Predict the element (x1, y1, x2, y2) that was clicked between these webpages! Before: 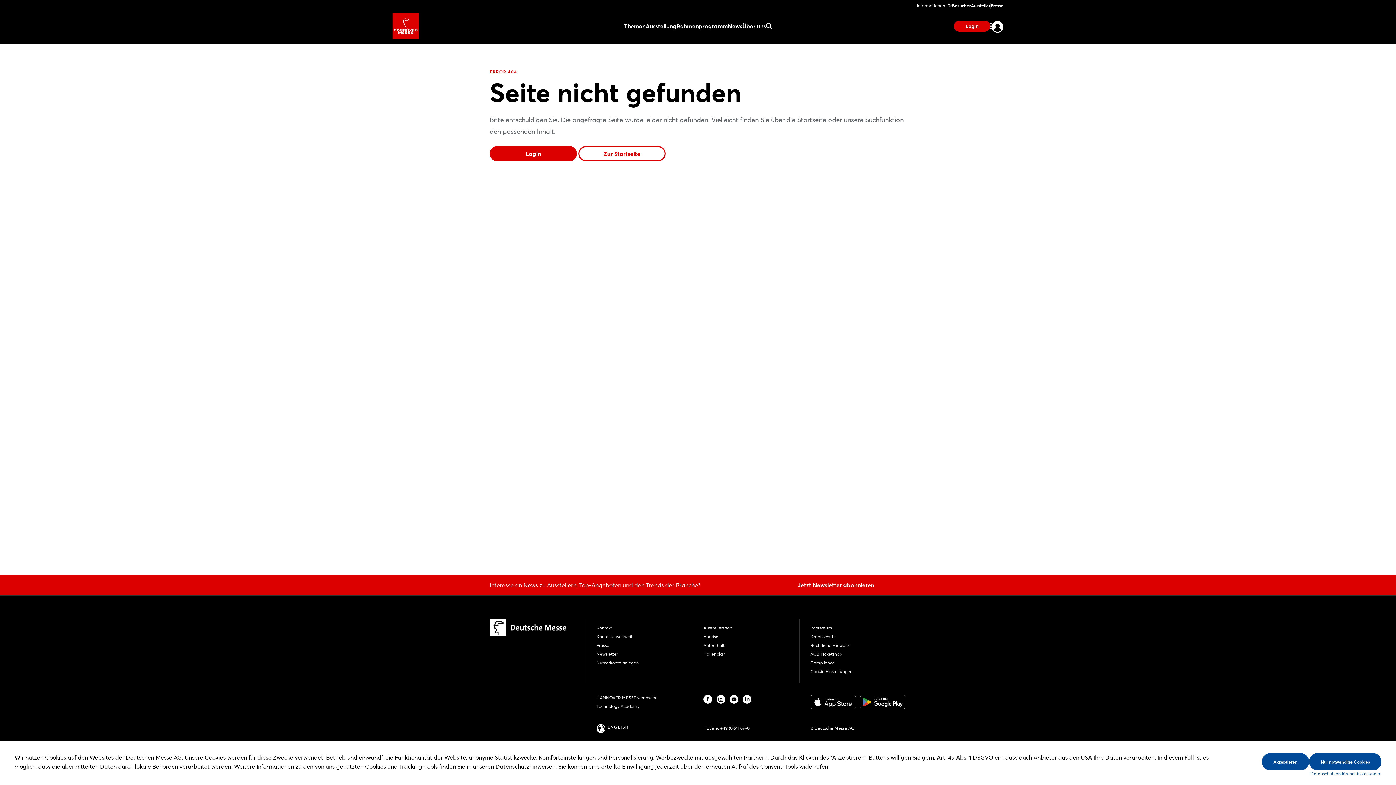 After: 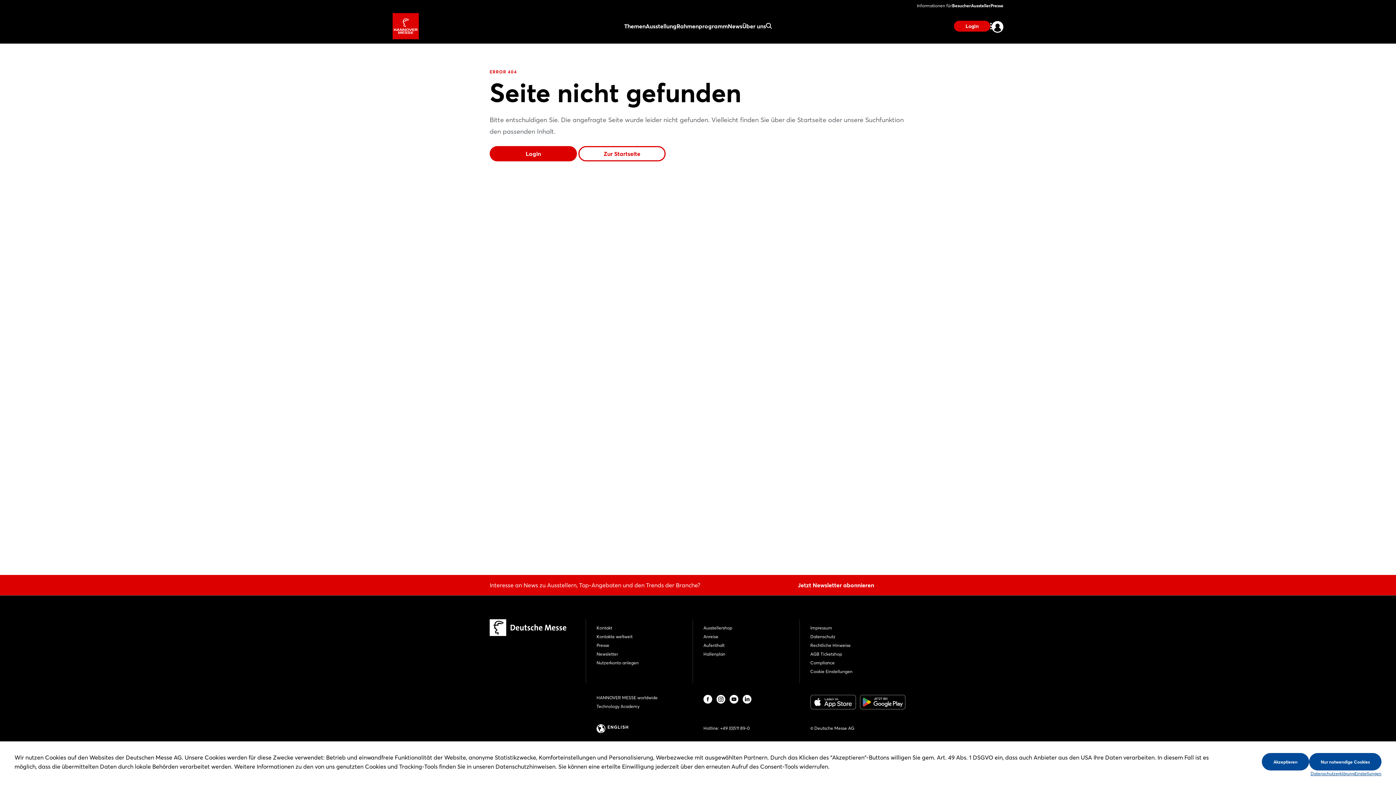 Action: bbox: (489, 623, 566, 630)